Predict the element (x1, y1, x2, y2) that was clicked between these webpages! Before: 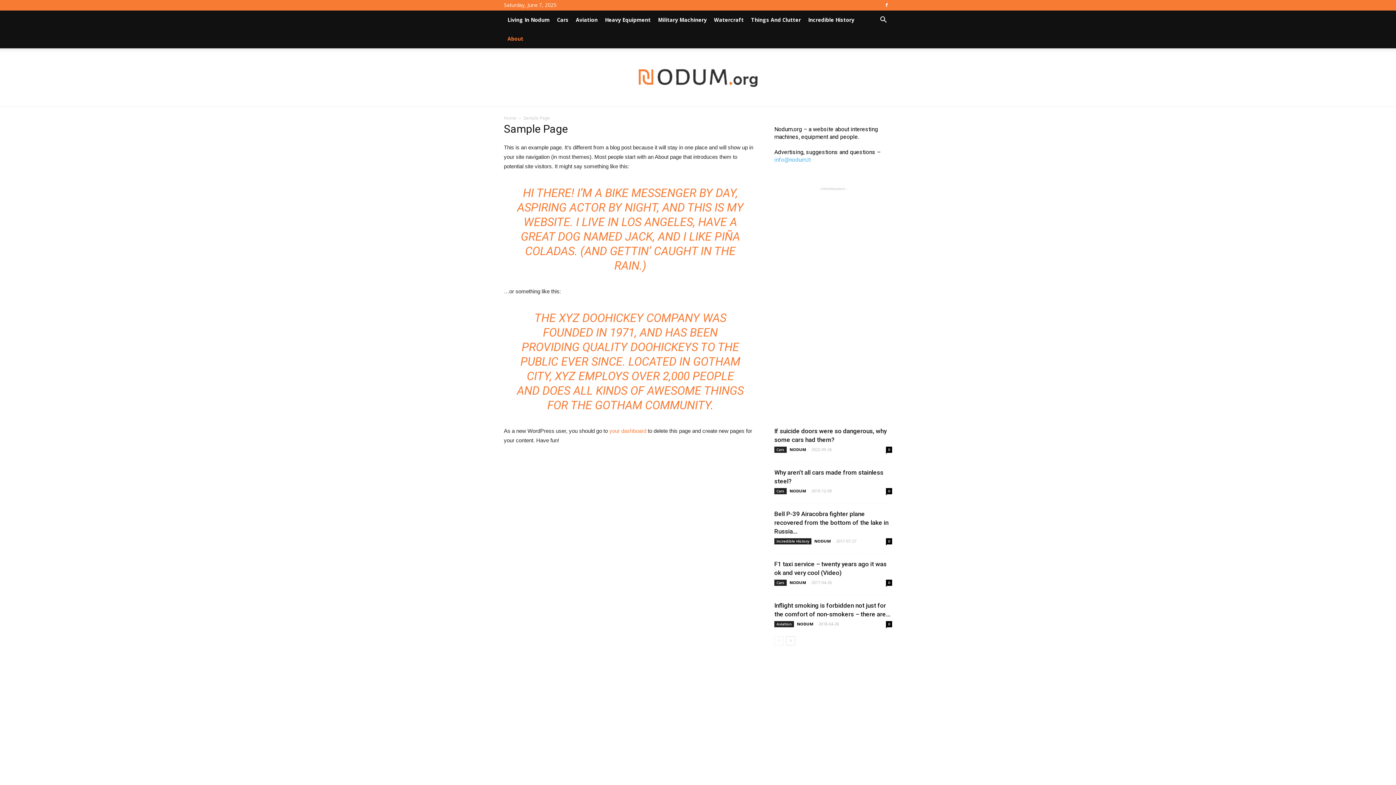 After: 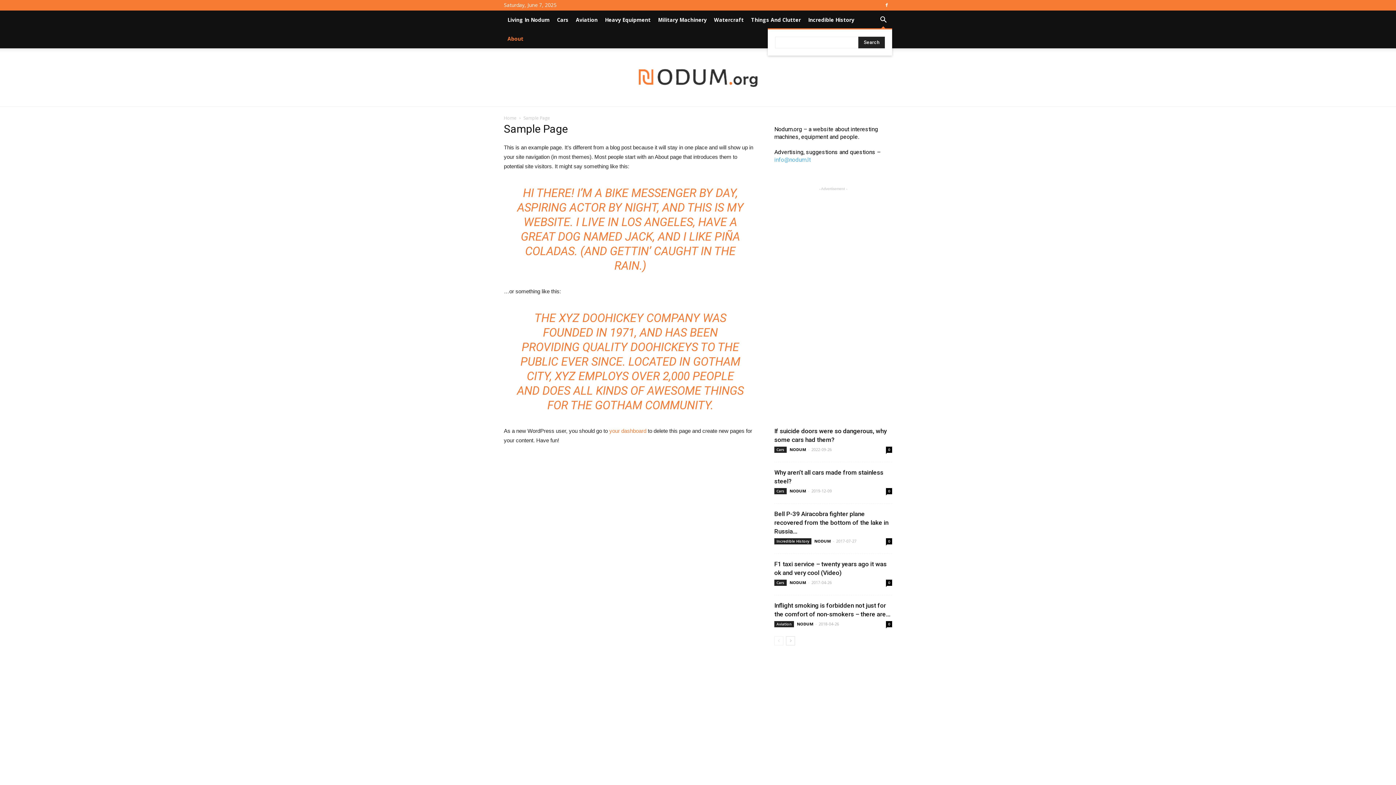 Action: bbox: (874, 17, 892, 24)